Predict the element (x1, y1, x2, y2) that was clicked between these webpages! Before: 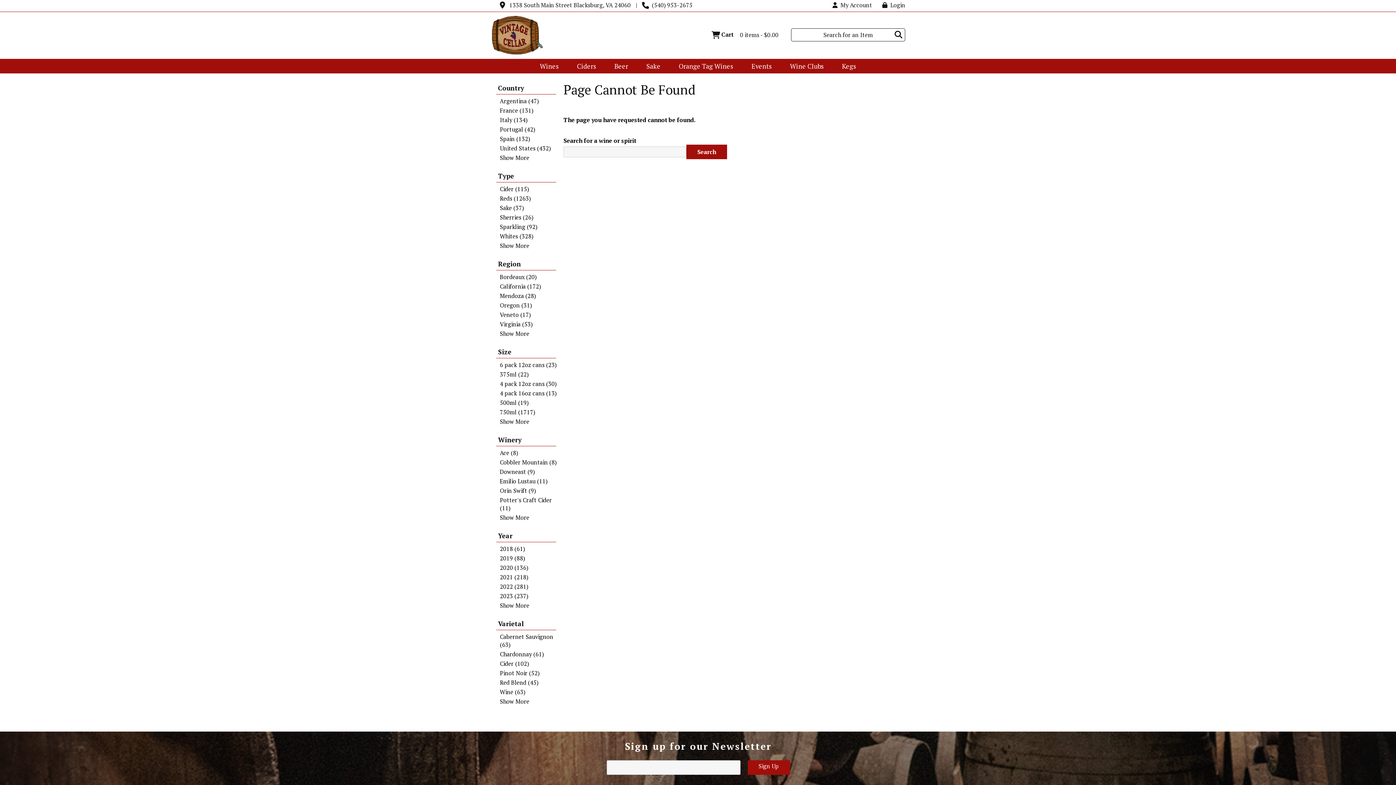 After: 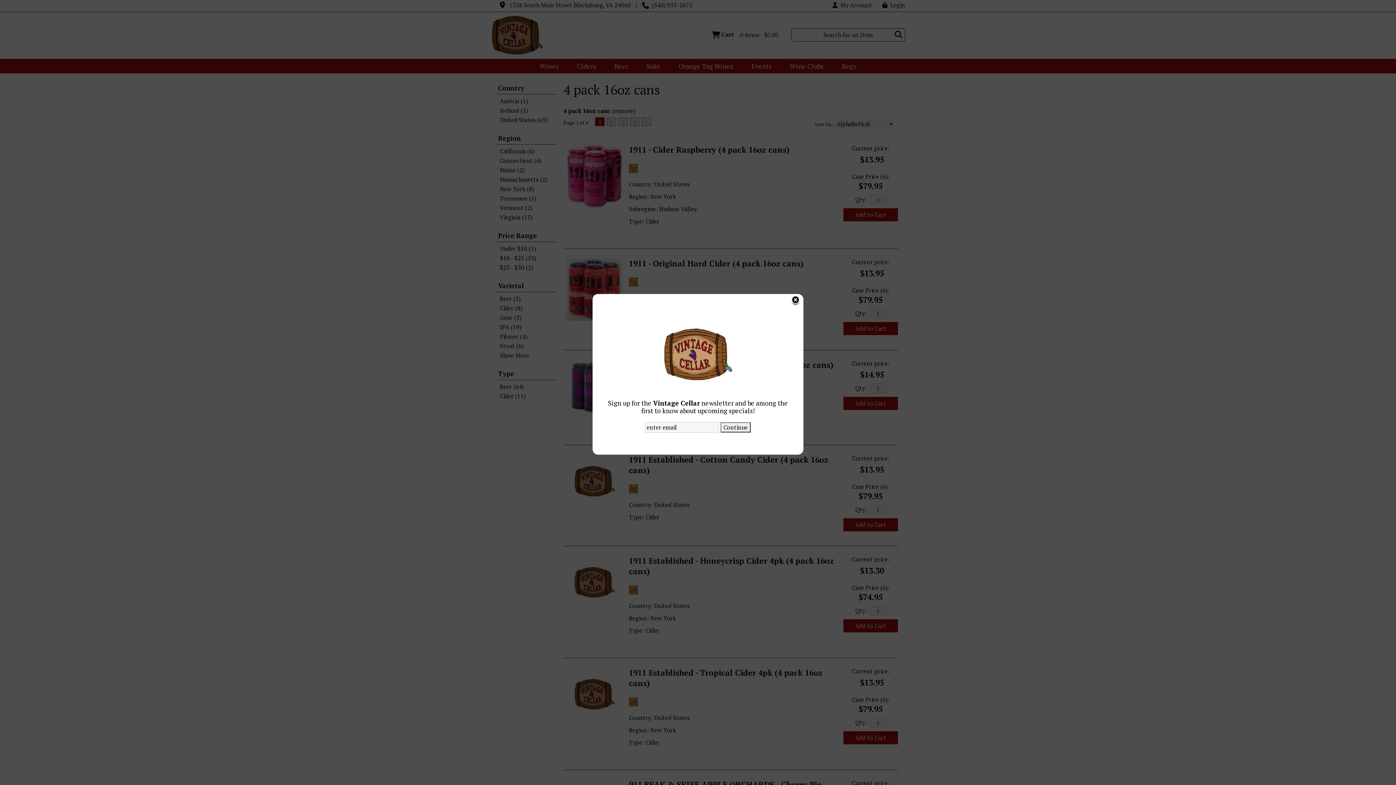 Action: bbox: (498, 389, 563, 397) label: 4 pack 16oz cans (13)